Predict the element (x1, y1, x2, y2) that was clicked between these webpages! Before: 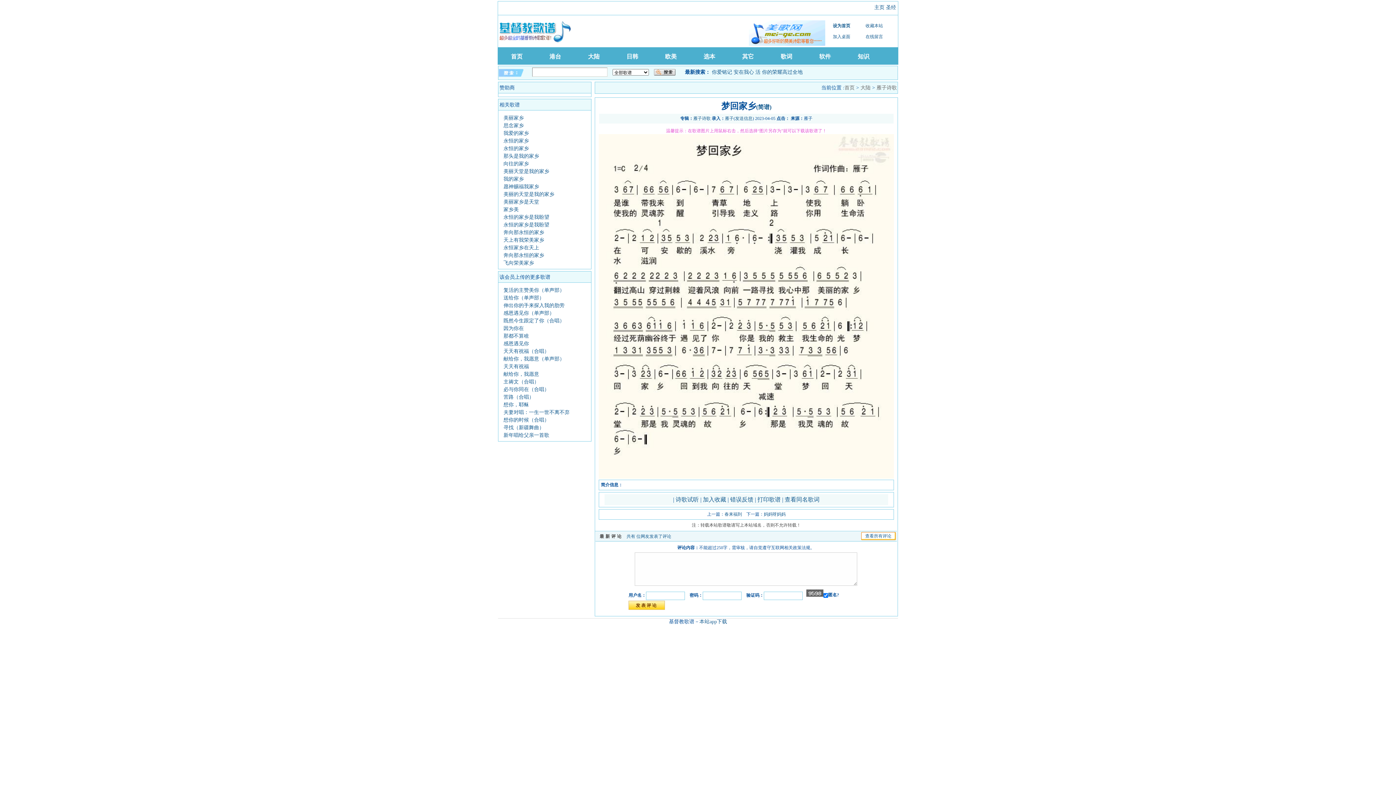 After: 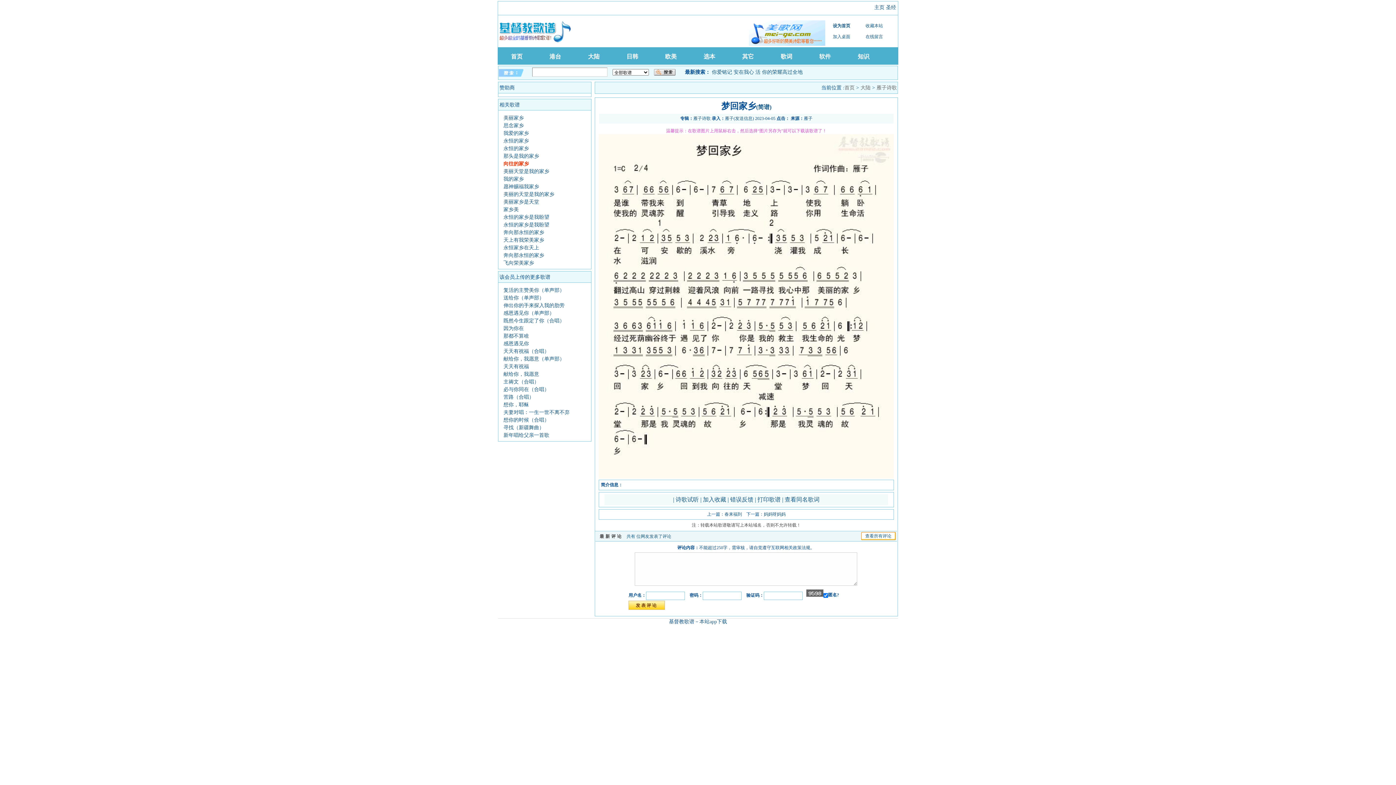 Action: label: 向往的家乡 bbox: (501, 161, 529, 166)